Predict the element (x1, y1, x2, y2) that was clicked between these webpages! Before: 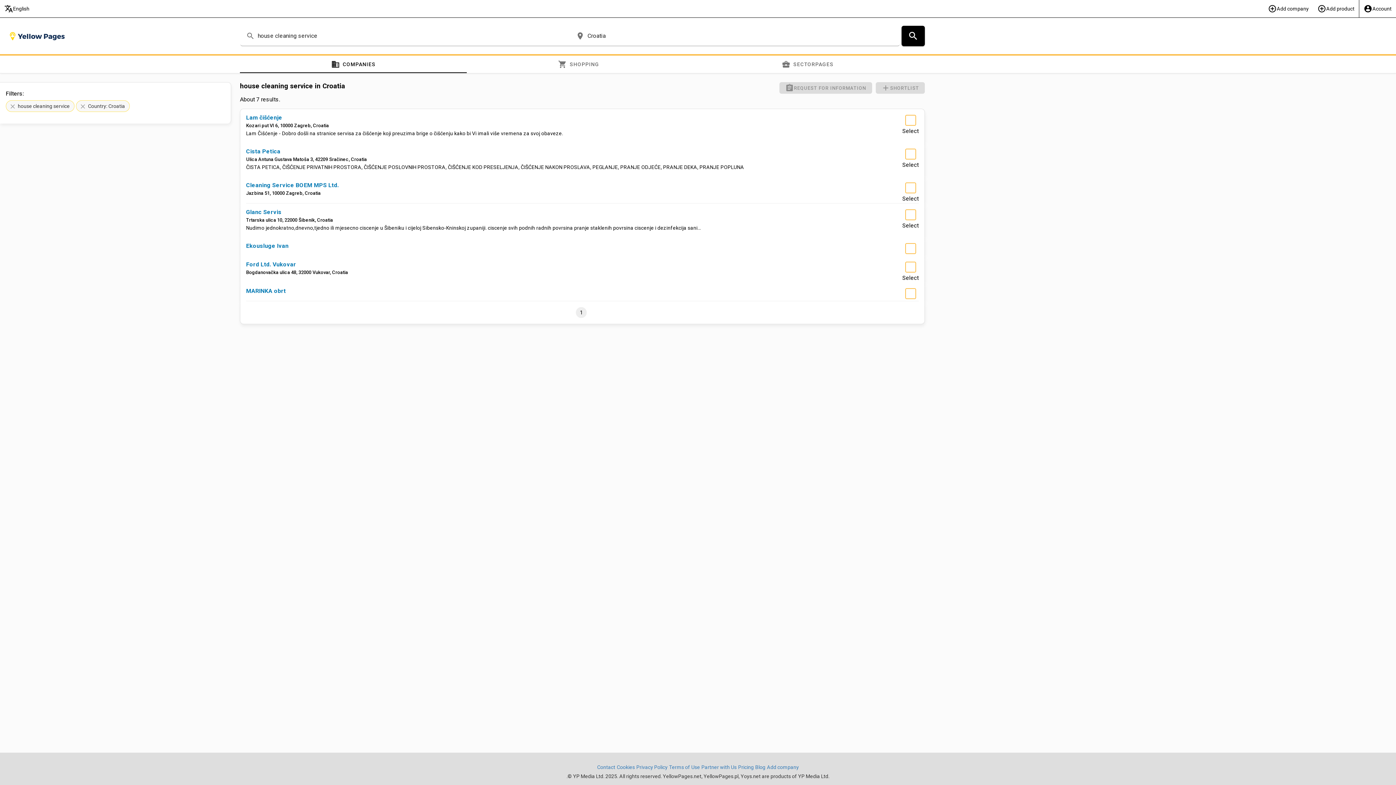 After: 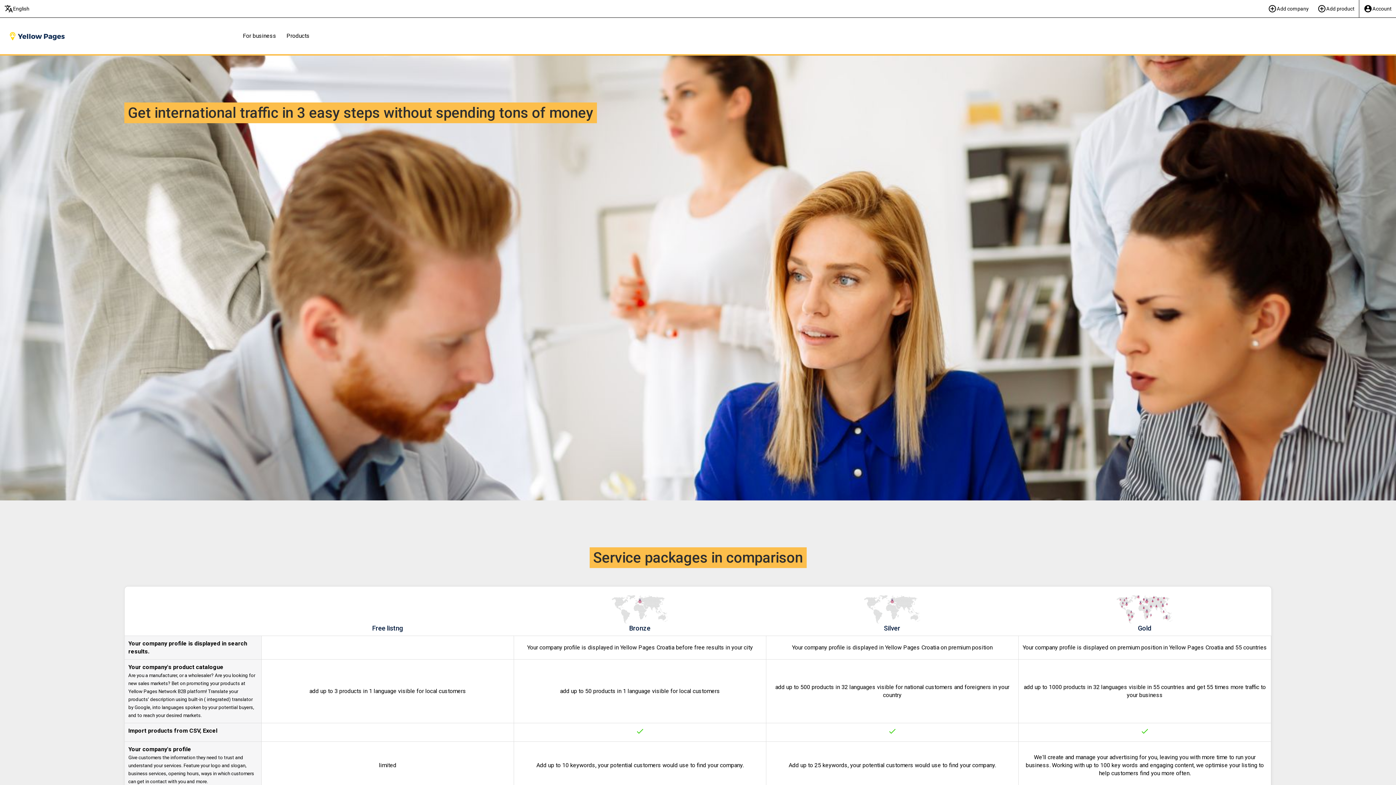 Action: bbox: (738, 764, 754, 770) label: Pricing